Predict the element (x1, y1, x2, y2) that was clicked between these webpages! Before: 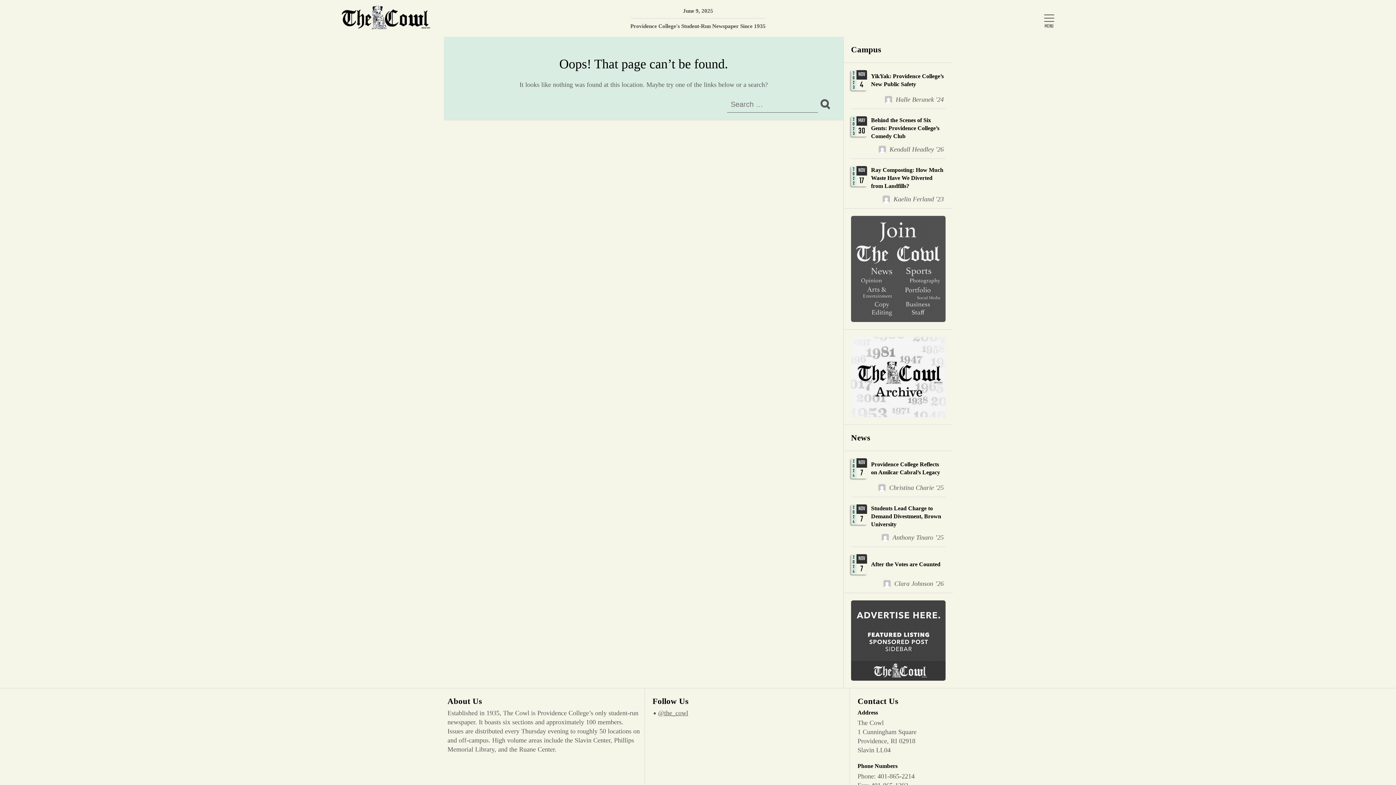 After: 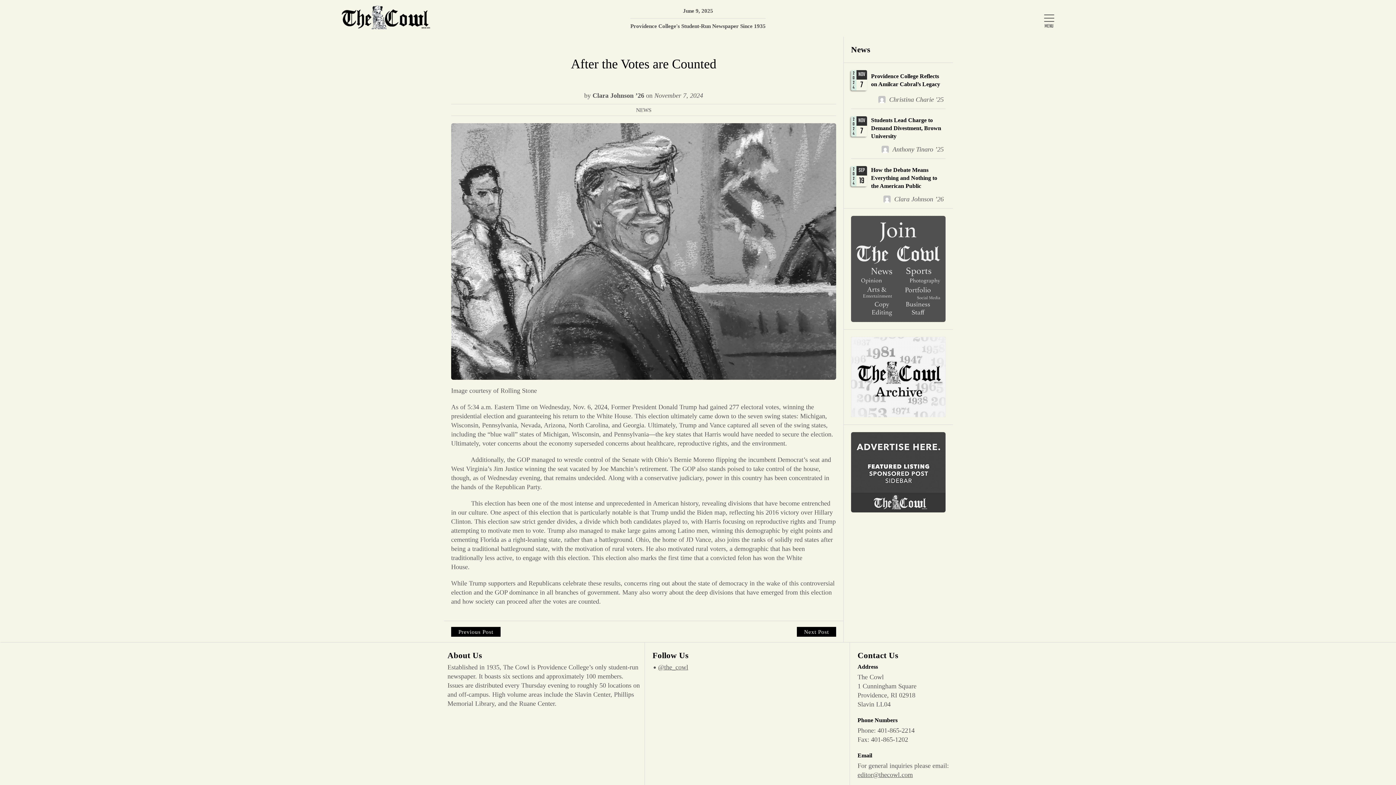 Action: bbox: (844, 547, 953, 593) label: NOV
7
2024
After the Votes are Counted